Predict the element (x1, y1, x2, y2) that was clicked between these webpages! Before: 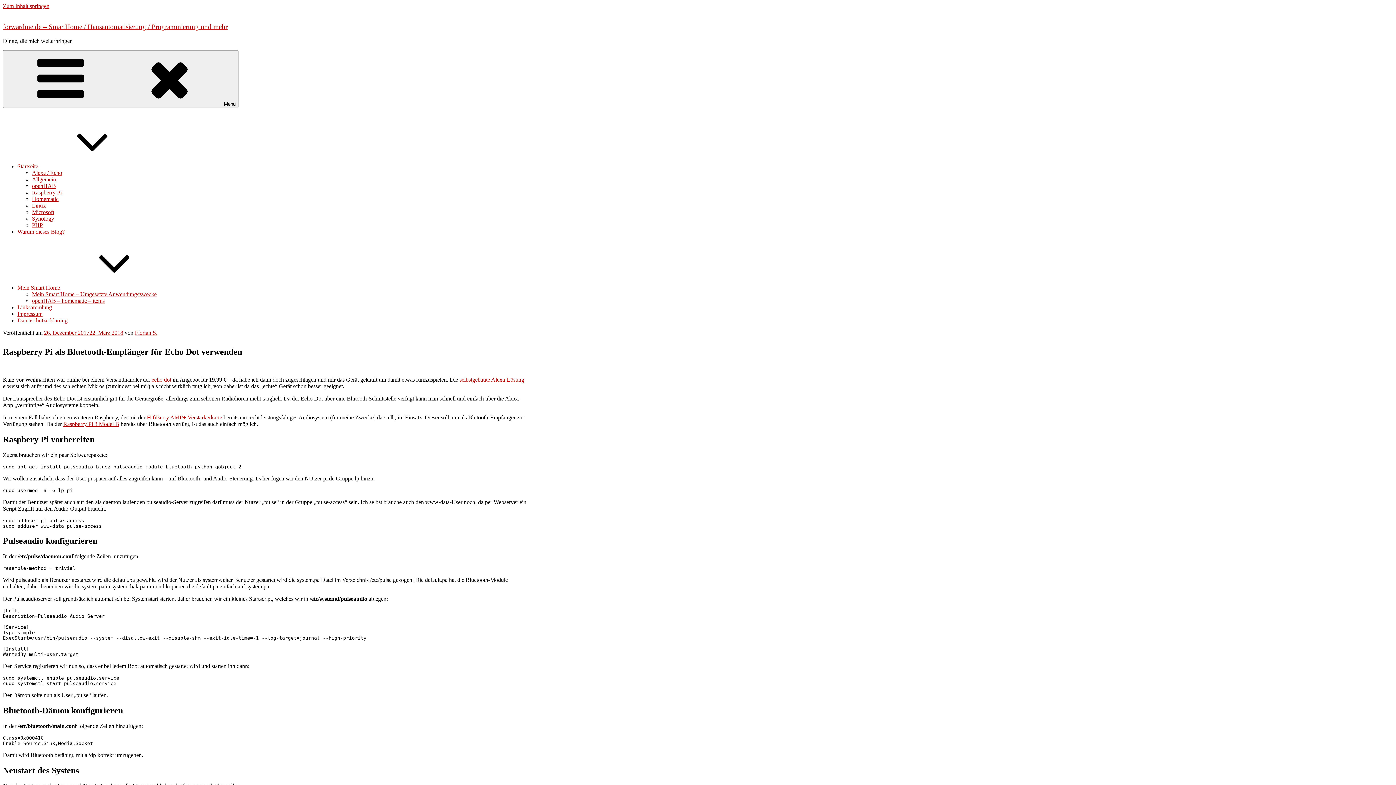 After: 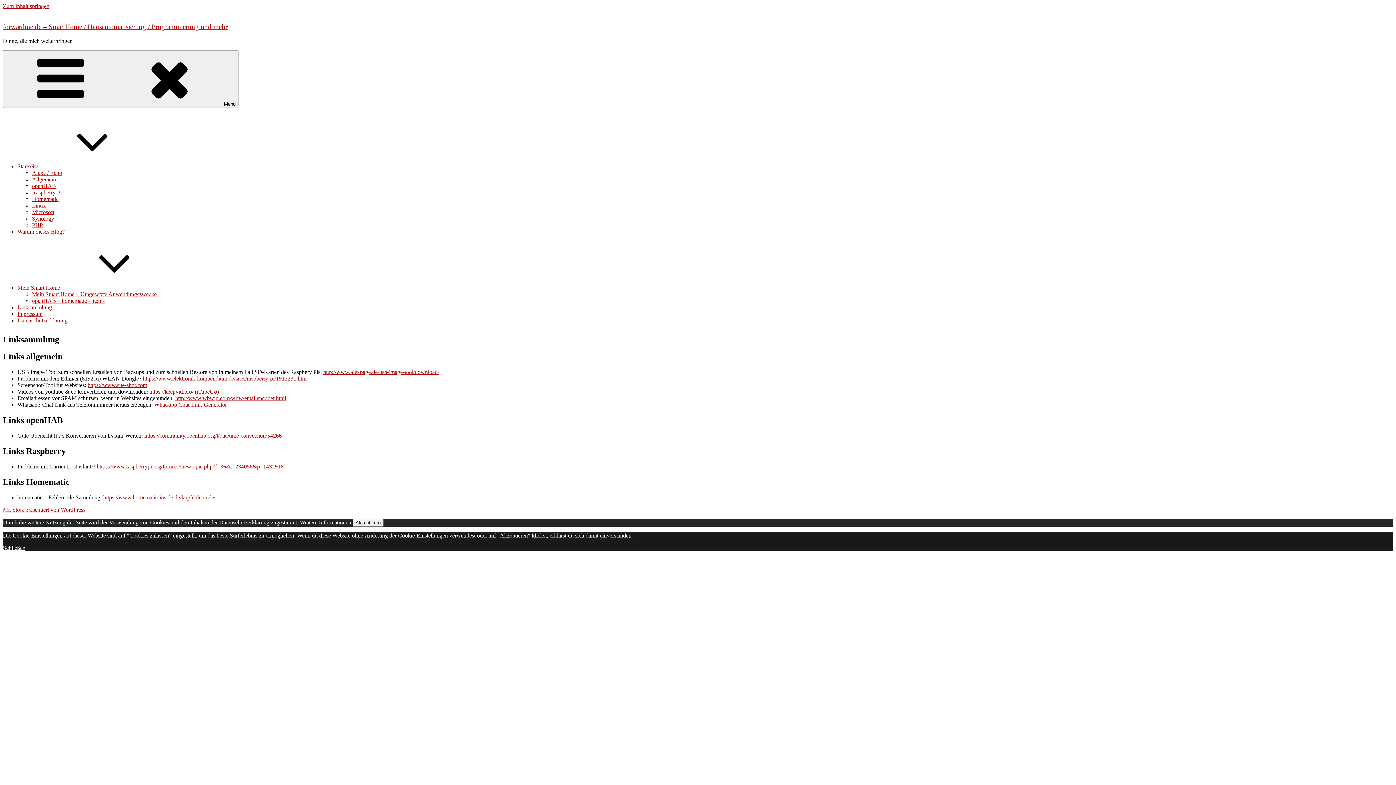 Action: bbox: (17, 304, 52, 310) label: Linksammlung